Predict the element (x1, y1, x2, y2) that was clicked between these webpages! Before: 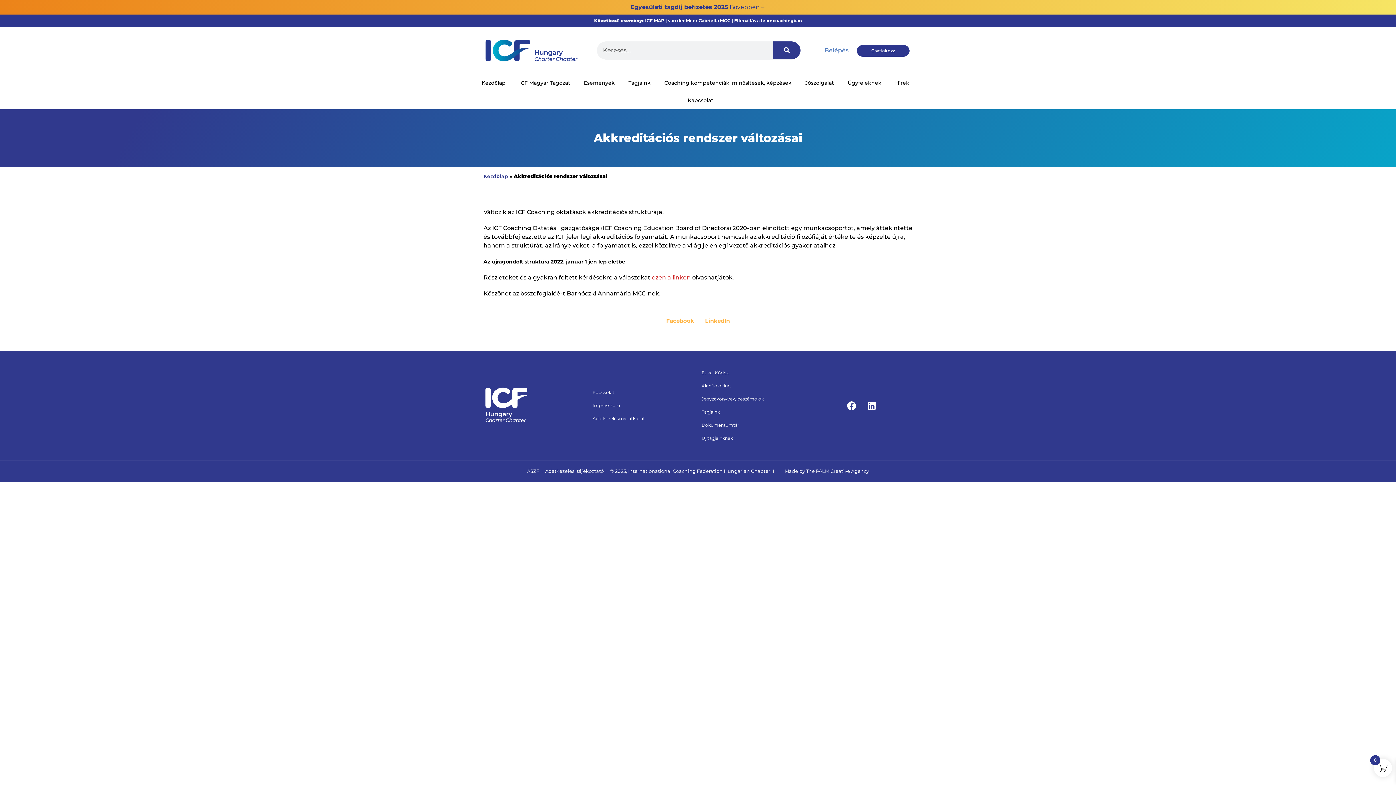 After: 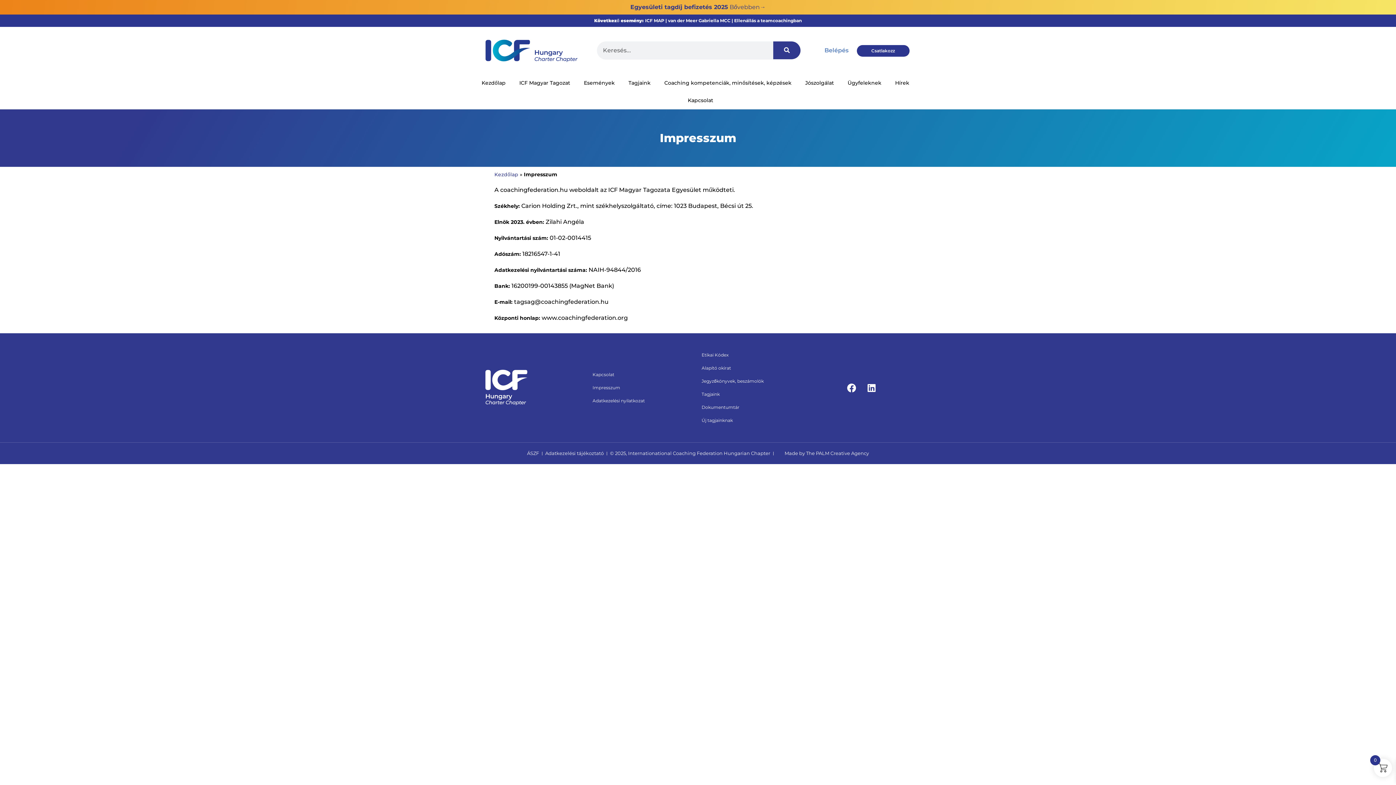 Action: bbox: (592, 402, 694, 409) label: Impresszum